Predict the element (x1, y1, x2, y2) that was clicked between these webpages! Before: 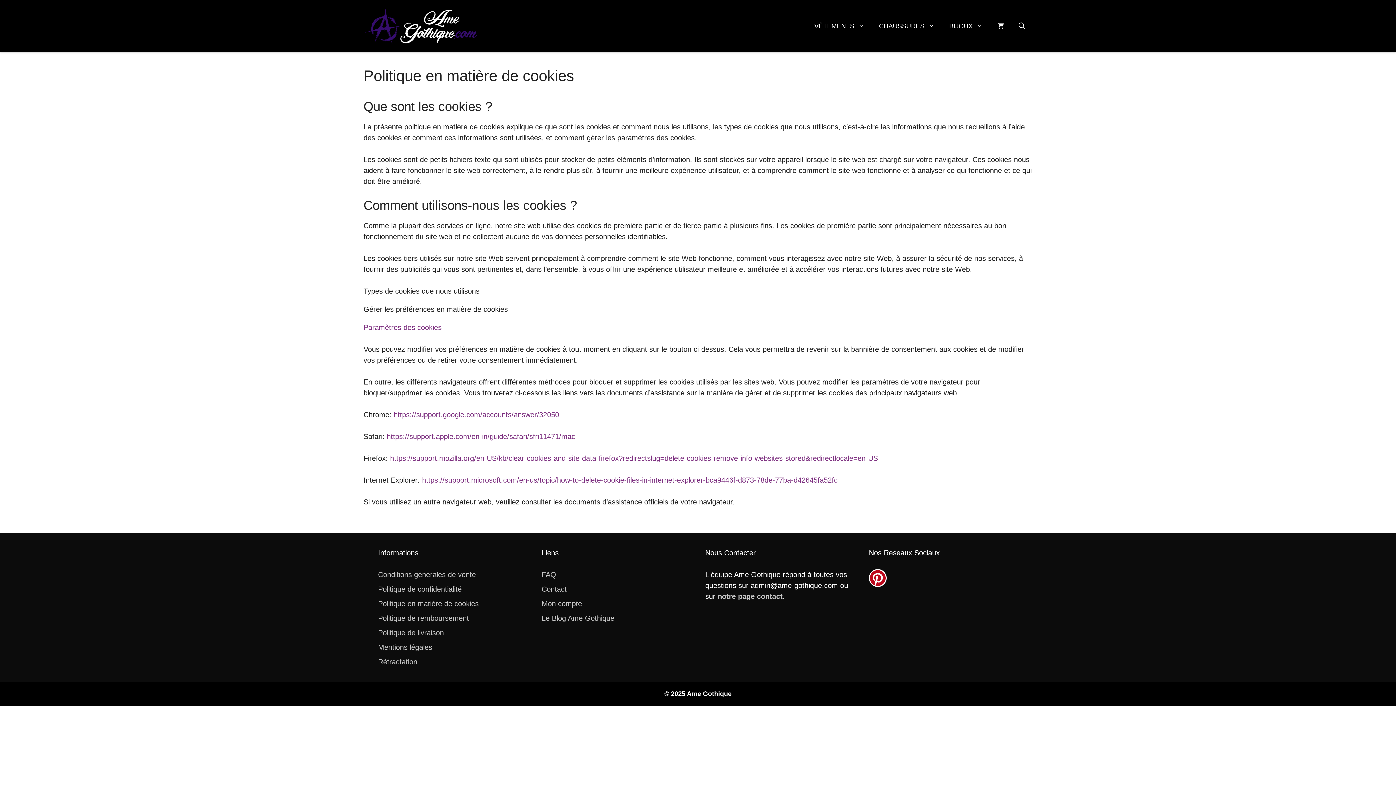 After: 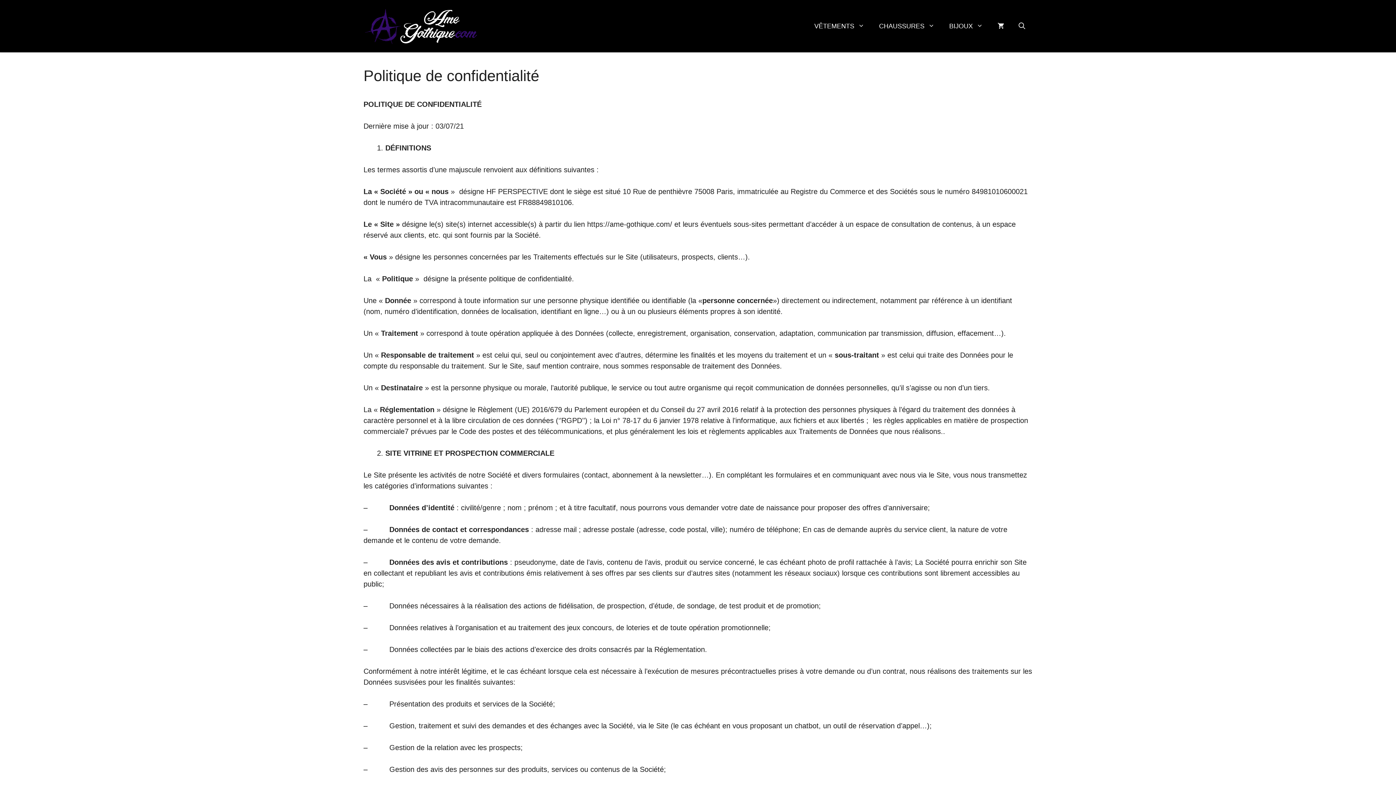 Action: bbox: (378, 585, 461, 593) label: Politique de confidentialité